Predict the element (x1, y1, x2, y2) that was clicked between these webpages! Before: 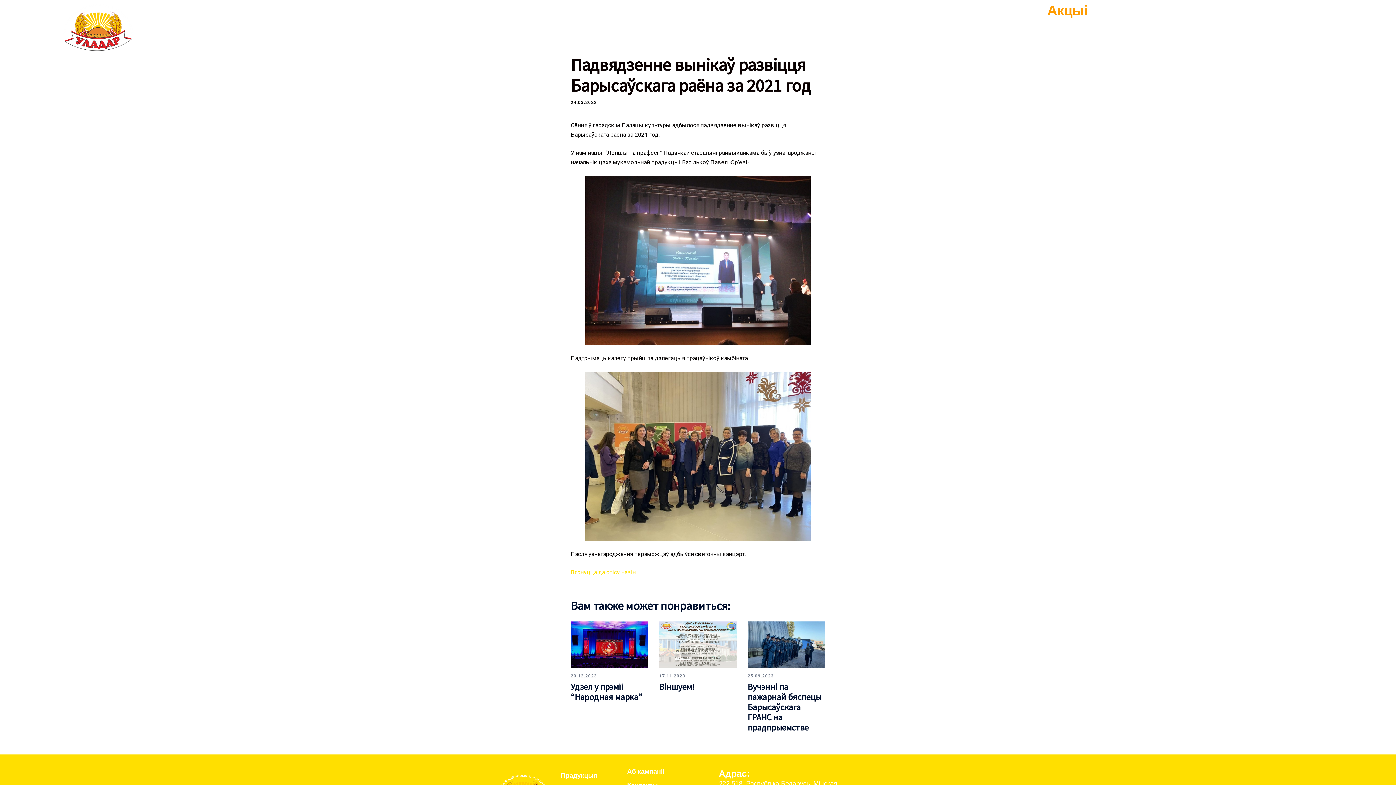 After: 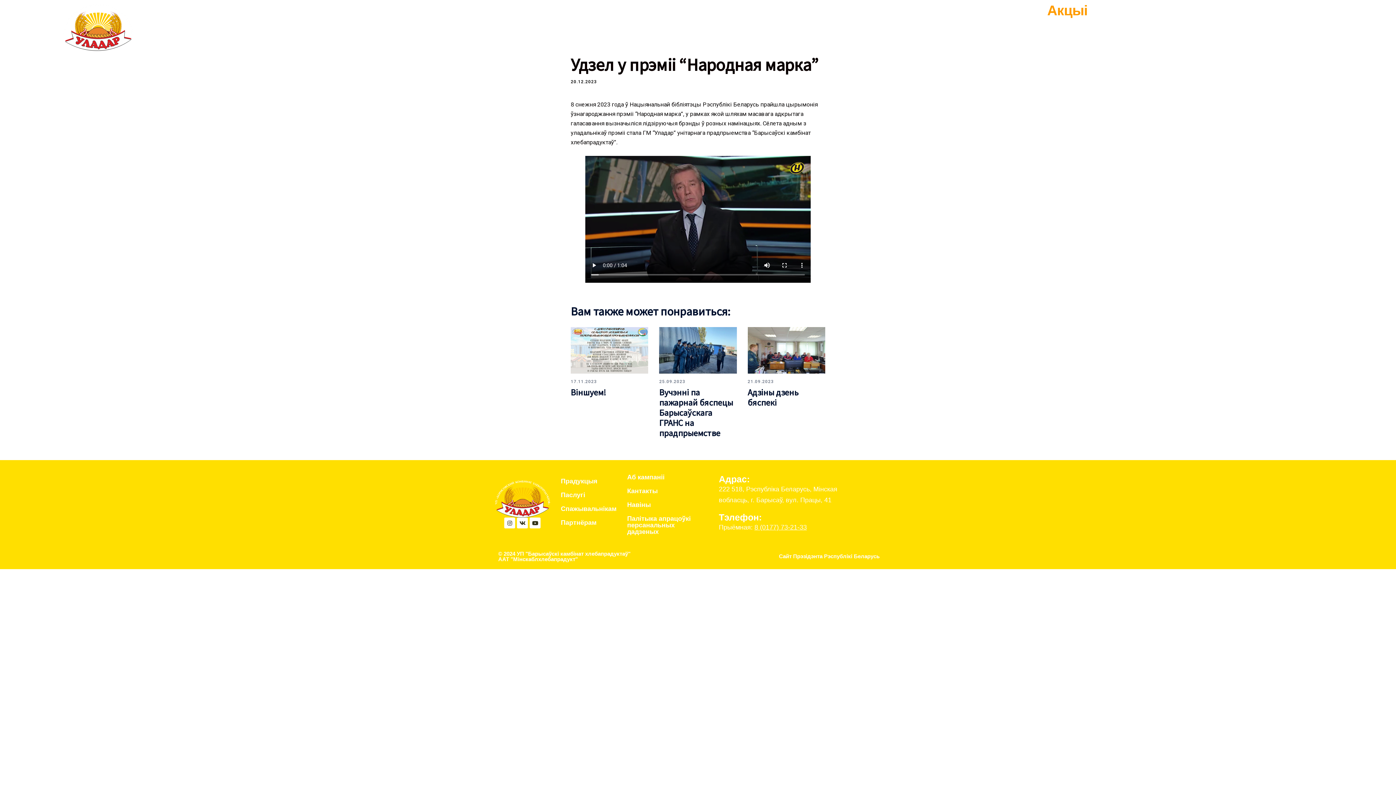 Action: bbox: (570, 621, 648, 668)